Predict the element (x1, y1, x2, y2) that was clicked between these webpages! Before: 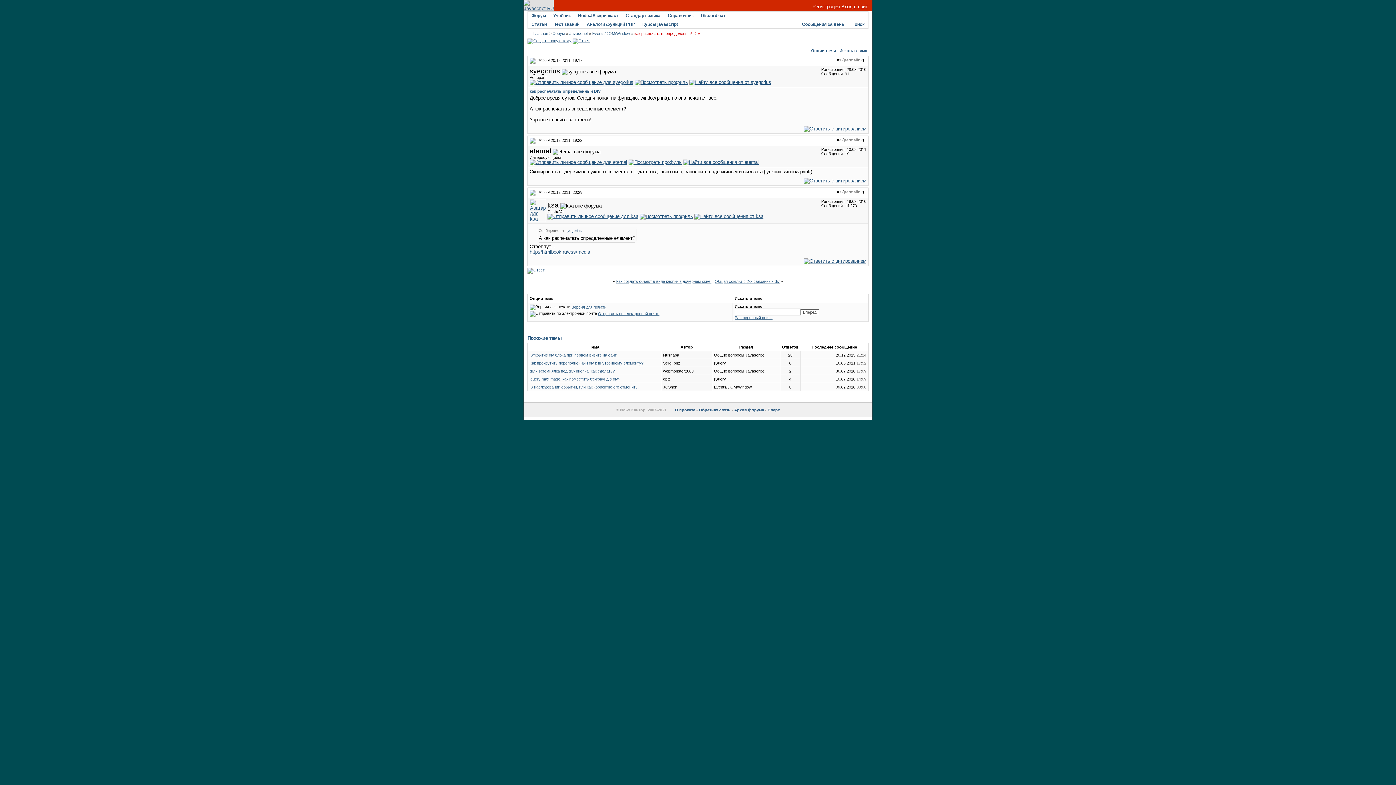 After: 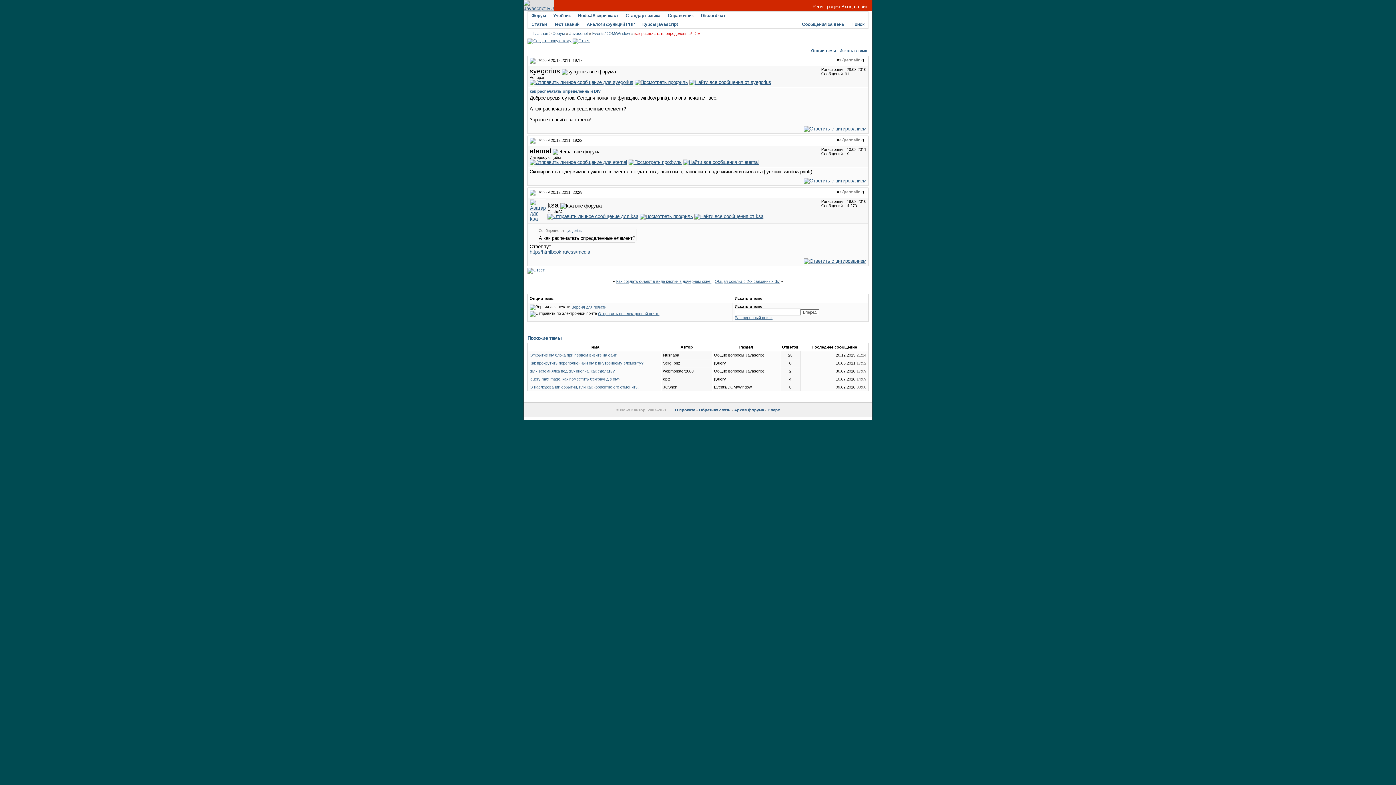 Action: bbox: (529, 138, 549, 142)